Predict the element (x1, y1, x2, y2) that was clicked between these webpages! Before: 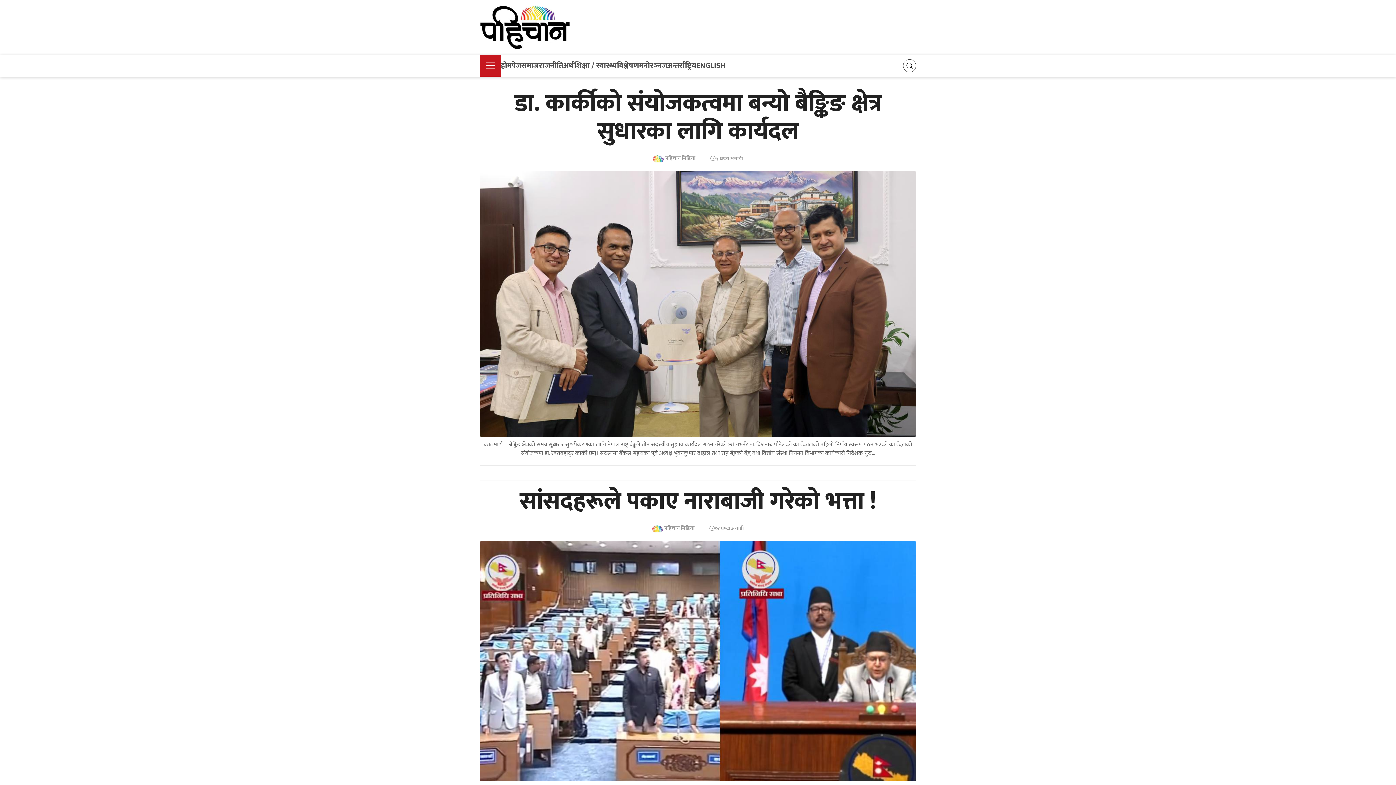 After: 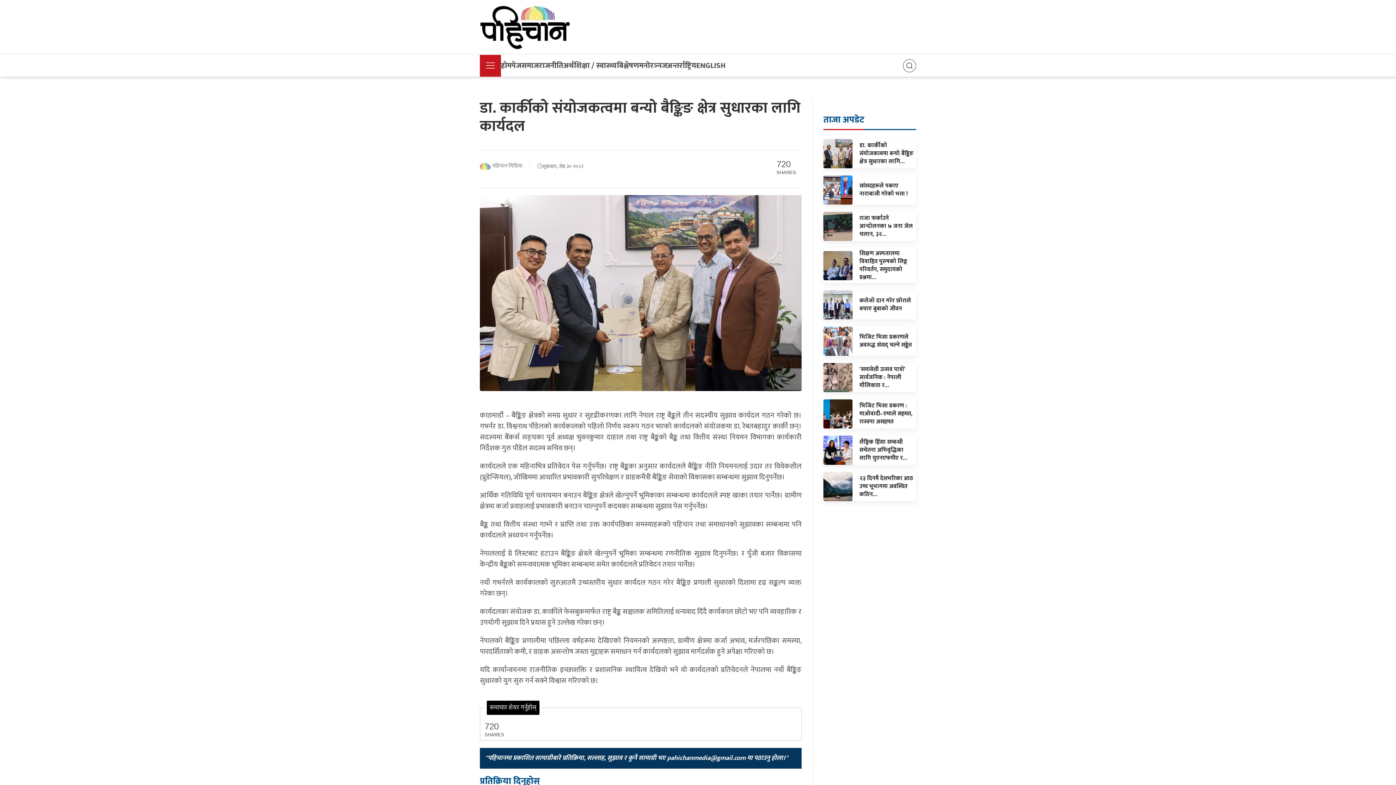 Action: label: डा. कार्कीको संयोजकत्वमा बन्यो बैङ्किङ क्षेत्र सुधारका लागि कार्यदल bbox: (514, 83, 881, 152)